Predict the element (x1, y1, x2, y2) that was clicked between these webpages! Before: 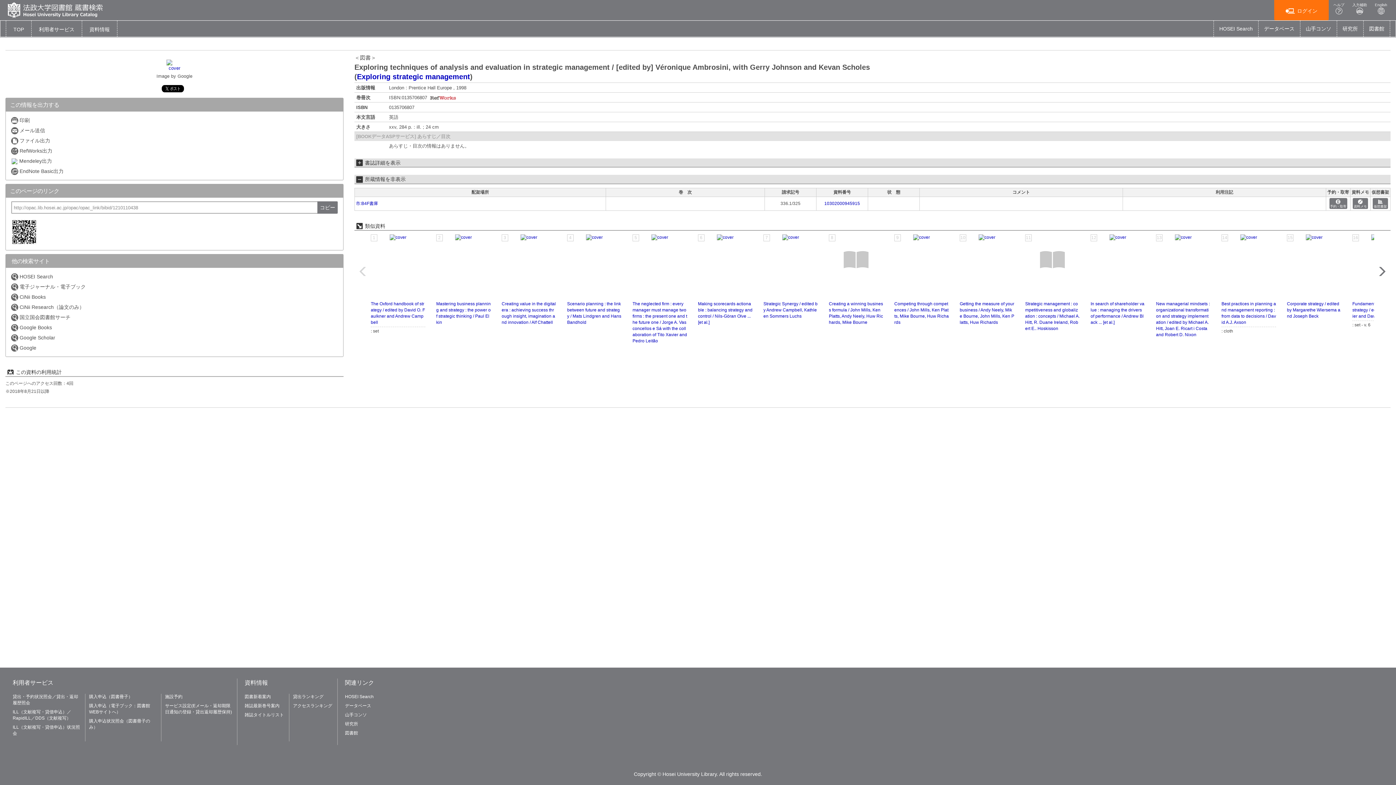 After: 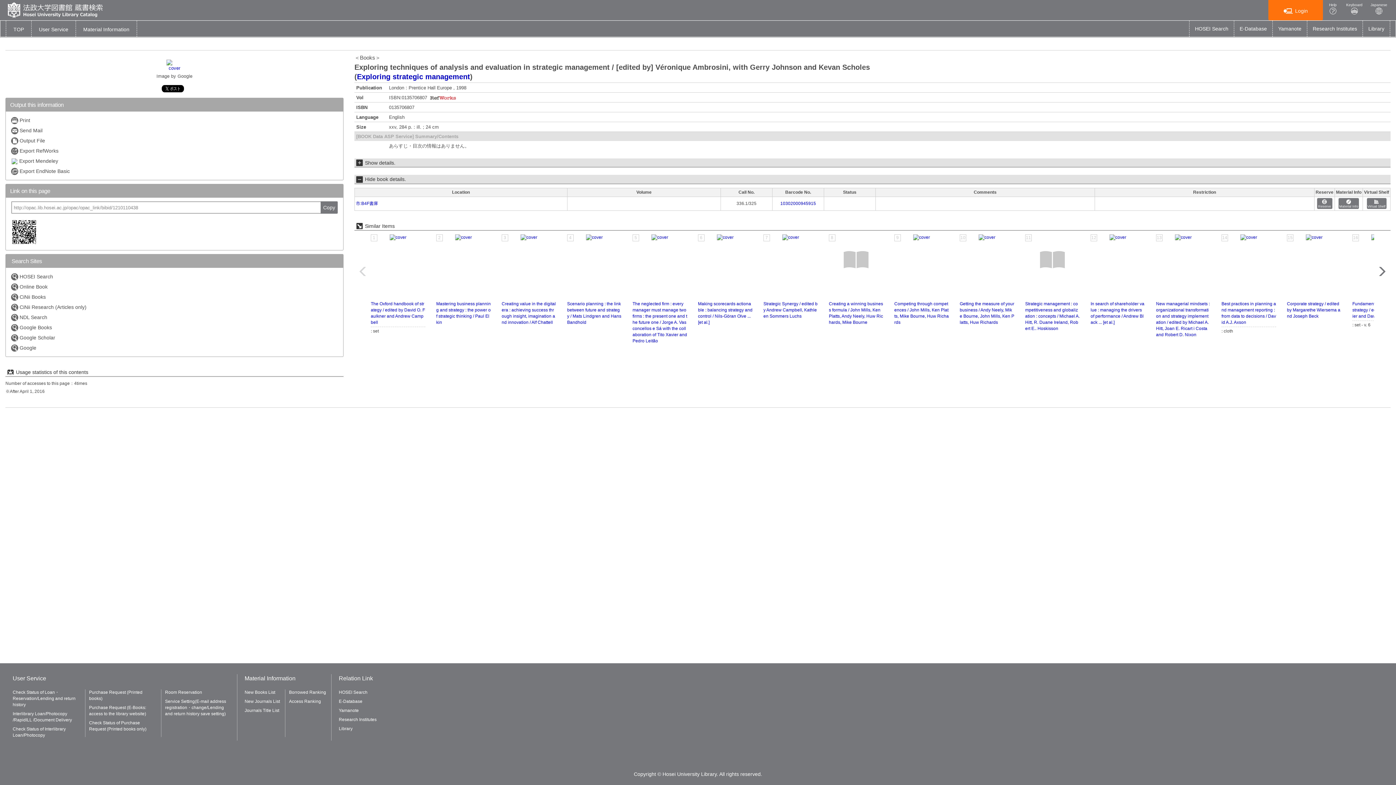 Action: bbox: (1372, -2, 1390, 20) label: English
